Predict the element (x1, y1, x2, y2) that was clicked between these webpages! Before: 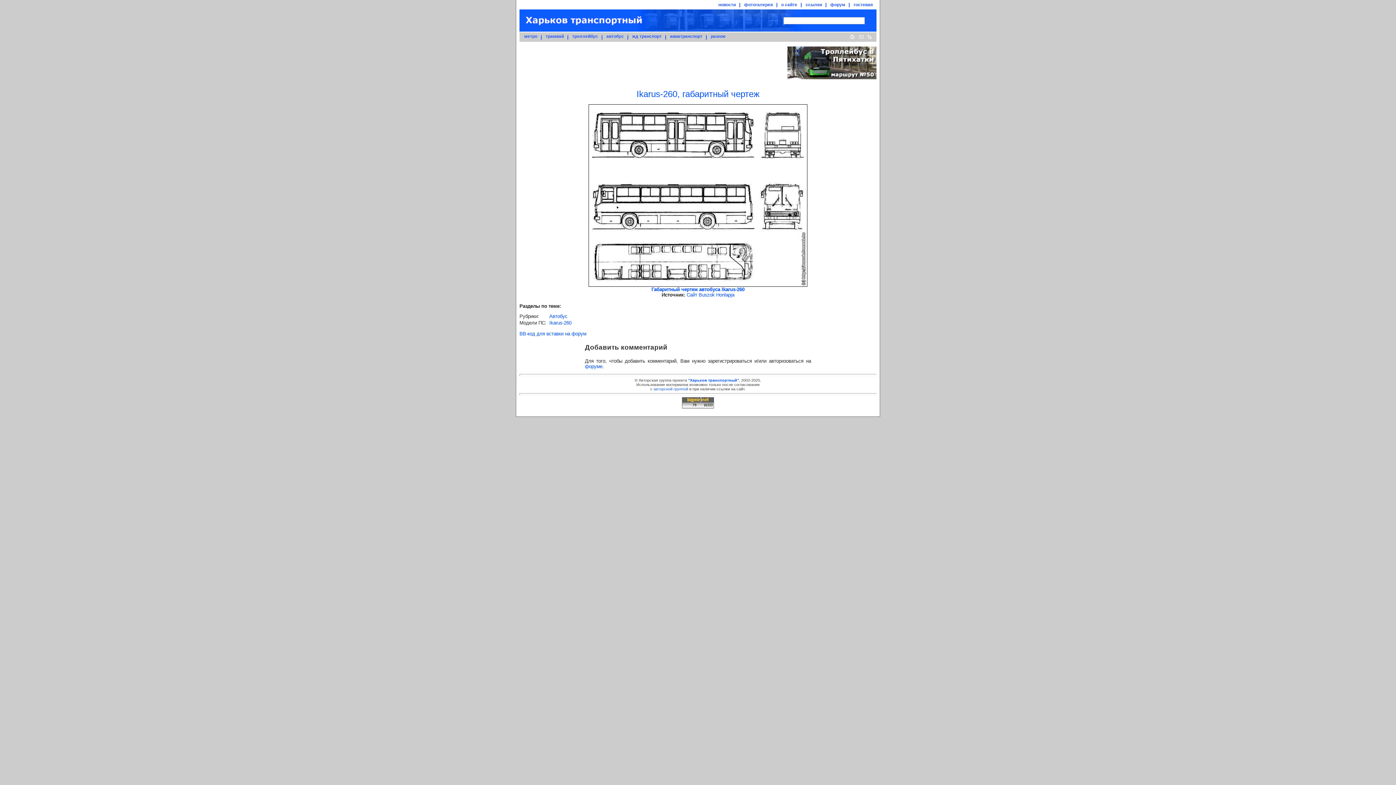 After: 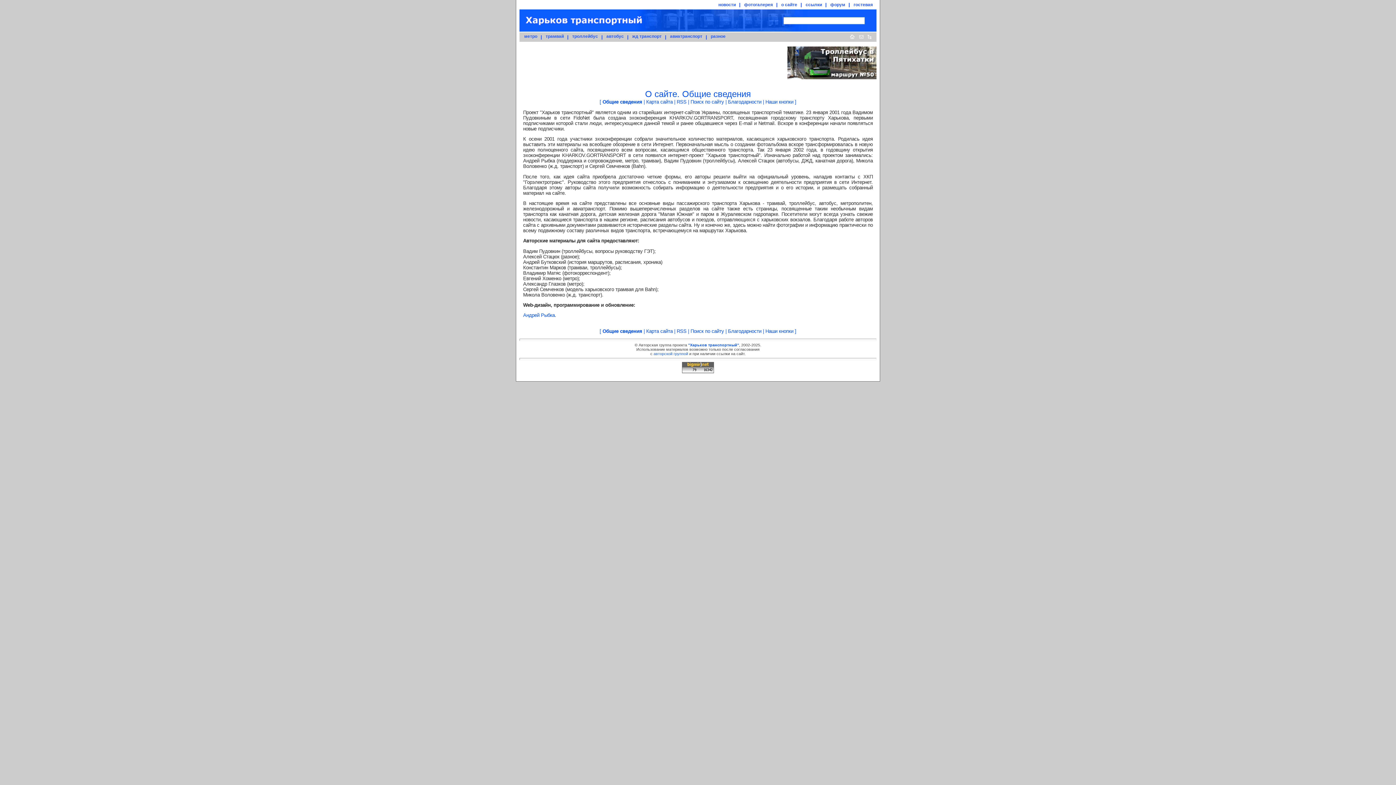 Action: label: о сайте bbox: (781, 2, 797, 7)